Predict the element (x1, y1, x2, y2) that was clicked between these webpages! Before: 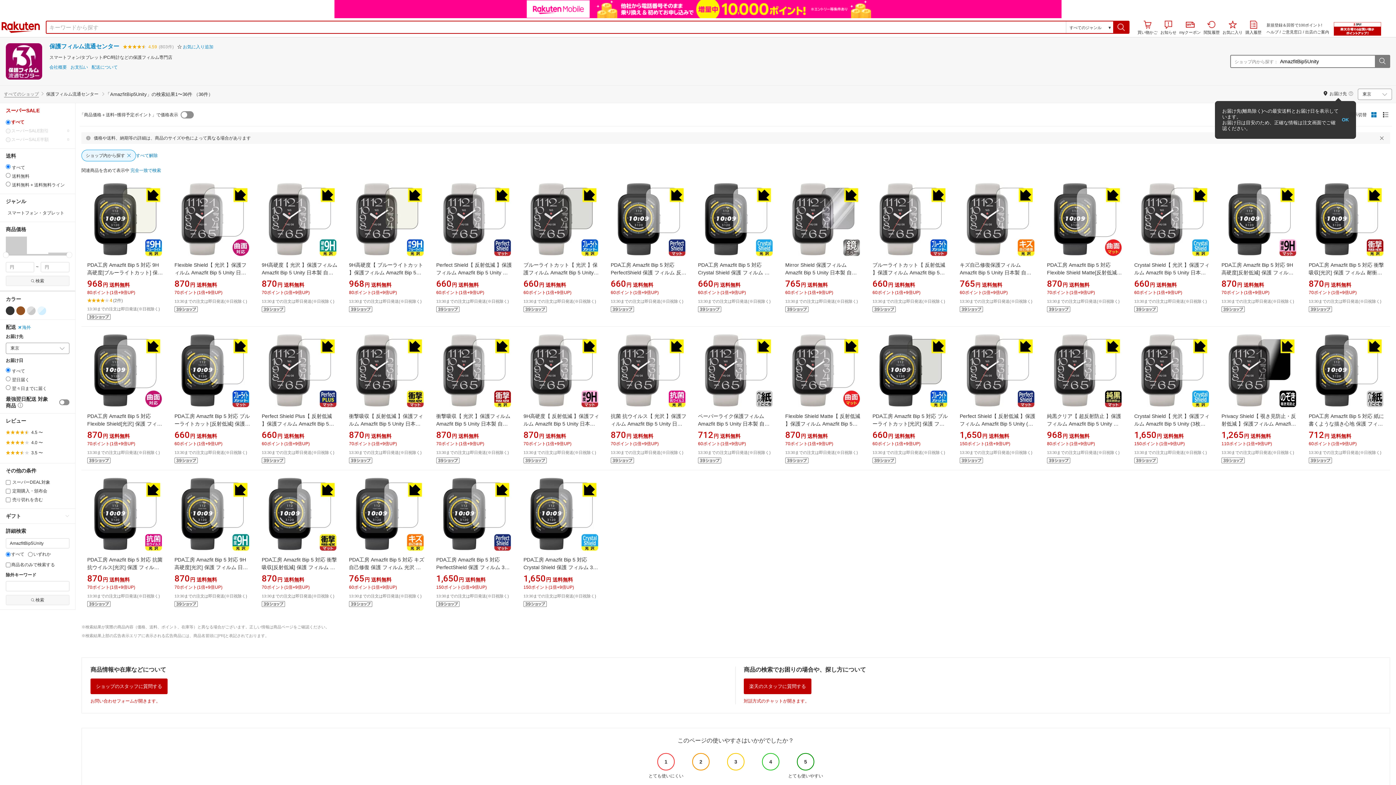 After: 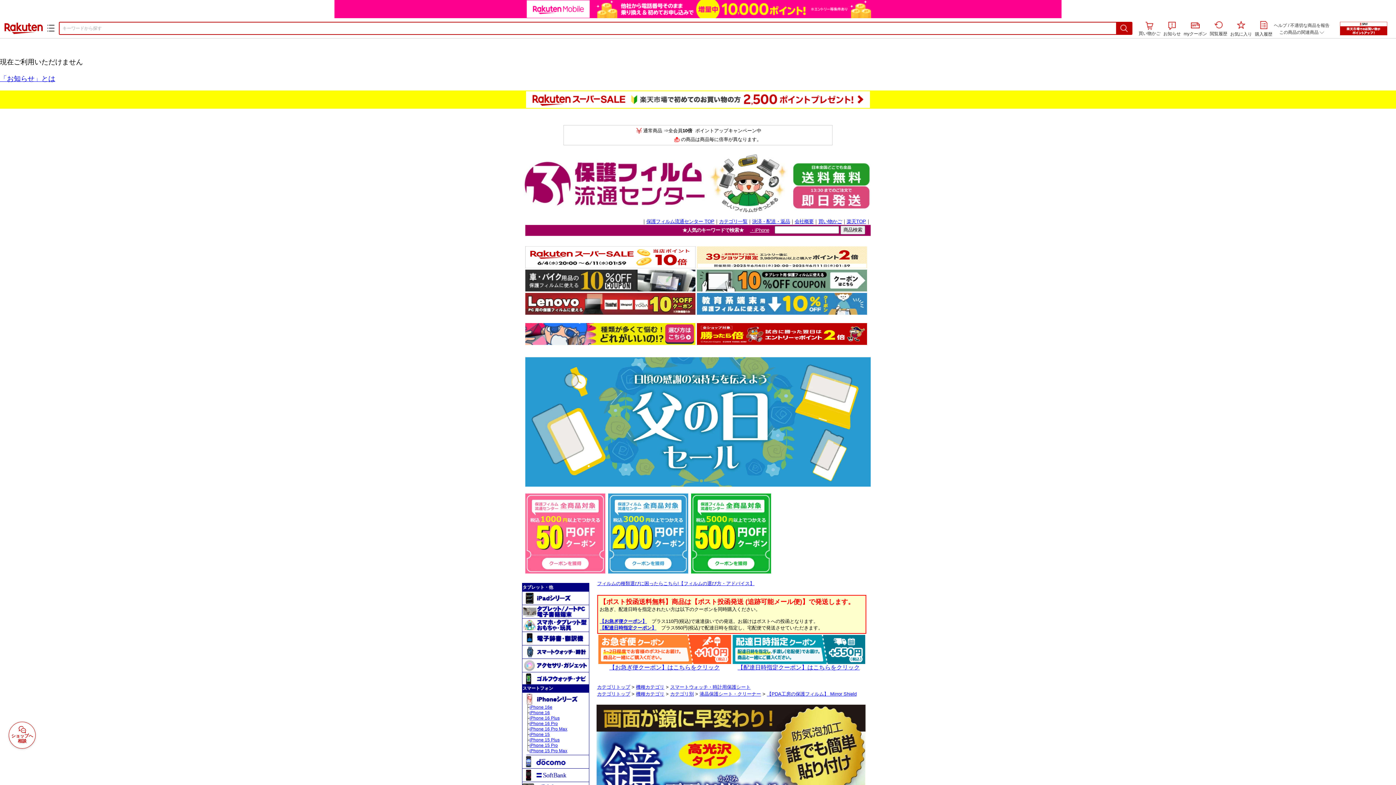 Action: label: Mirror Shield 保護フィルム Amazfit Bip 5 Unity 日本製 自社製造直販 bbox: (785, 262, 857, 283)